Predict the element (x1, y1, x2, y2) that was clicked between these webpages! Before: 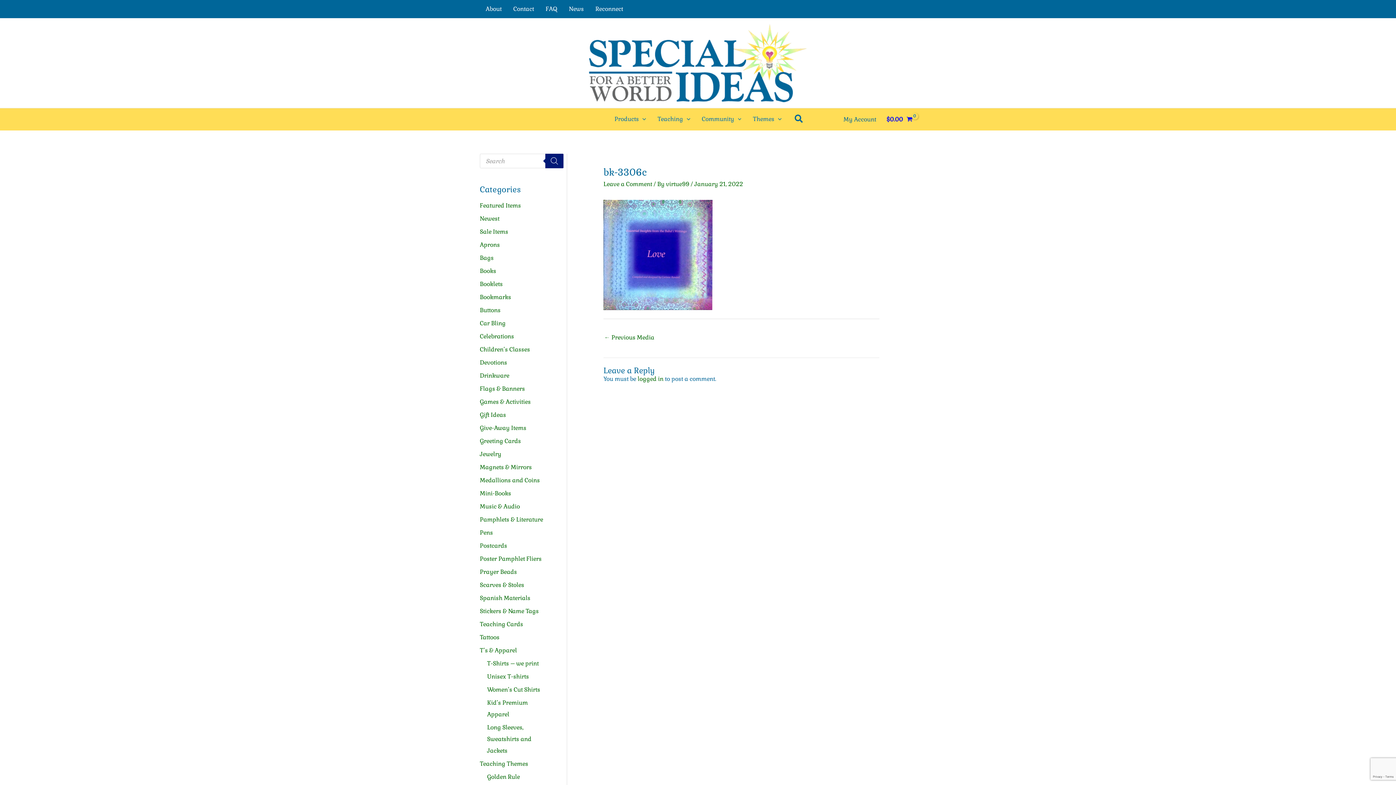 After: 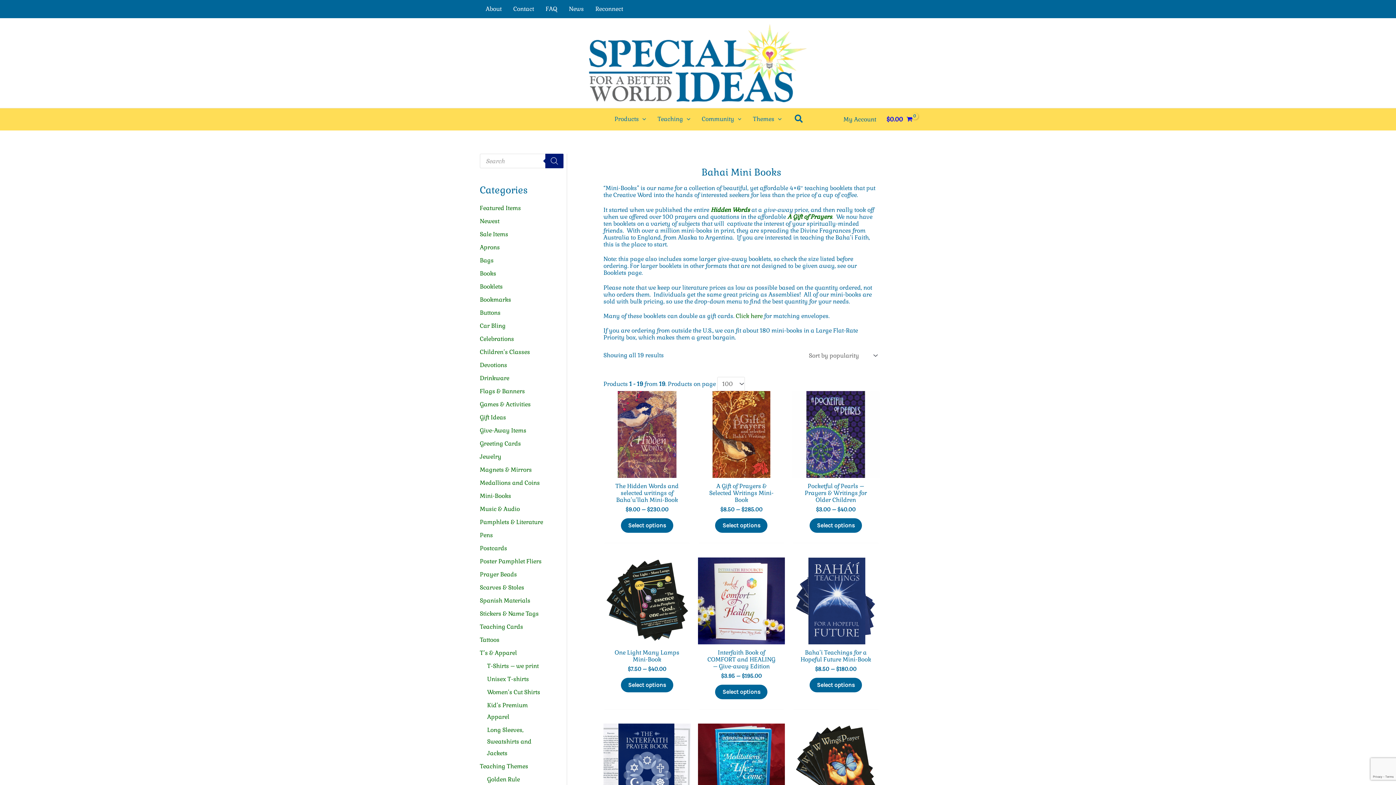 Action: label: Mini-Books bbox: (480, 489, 511, 497)